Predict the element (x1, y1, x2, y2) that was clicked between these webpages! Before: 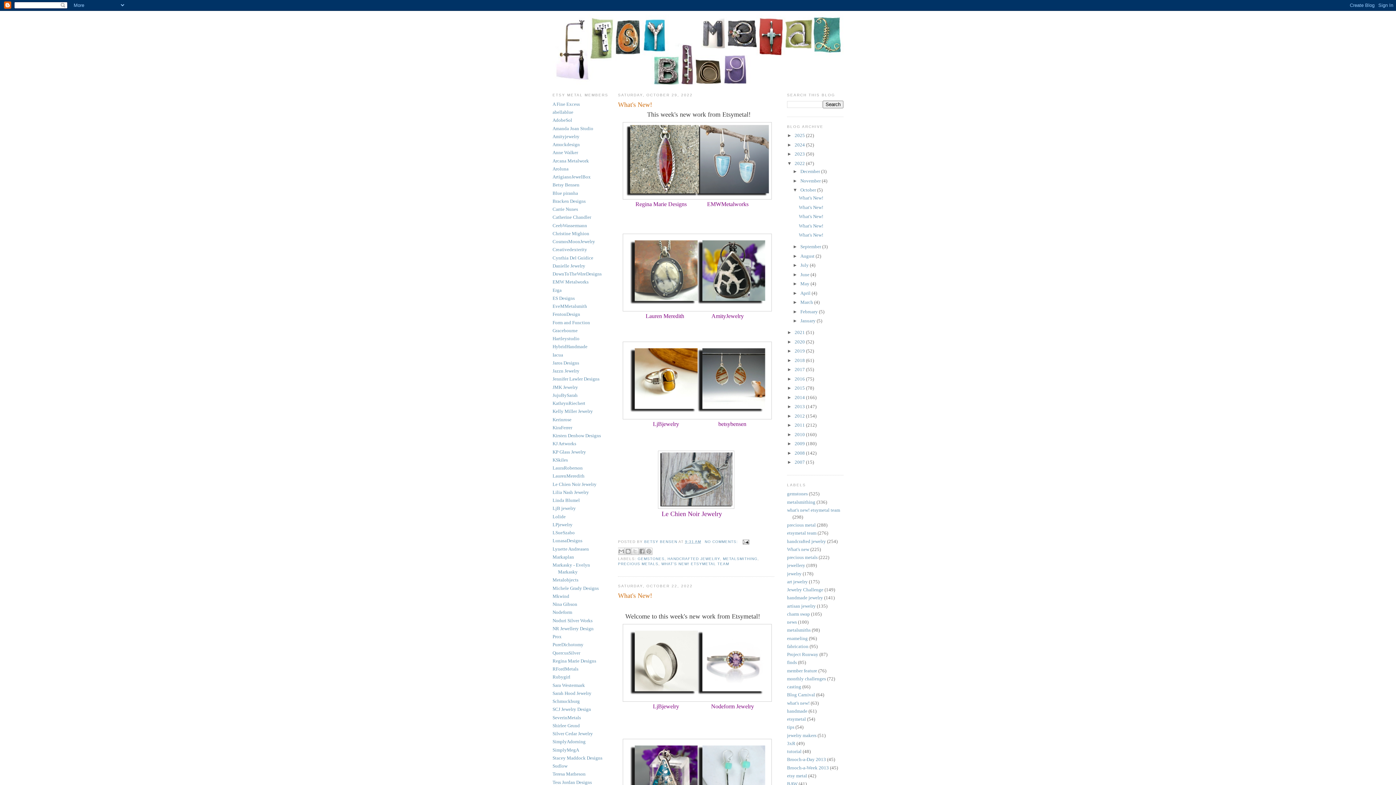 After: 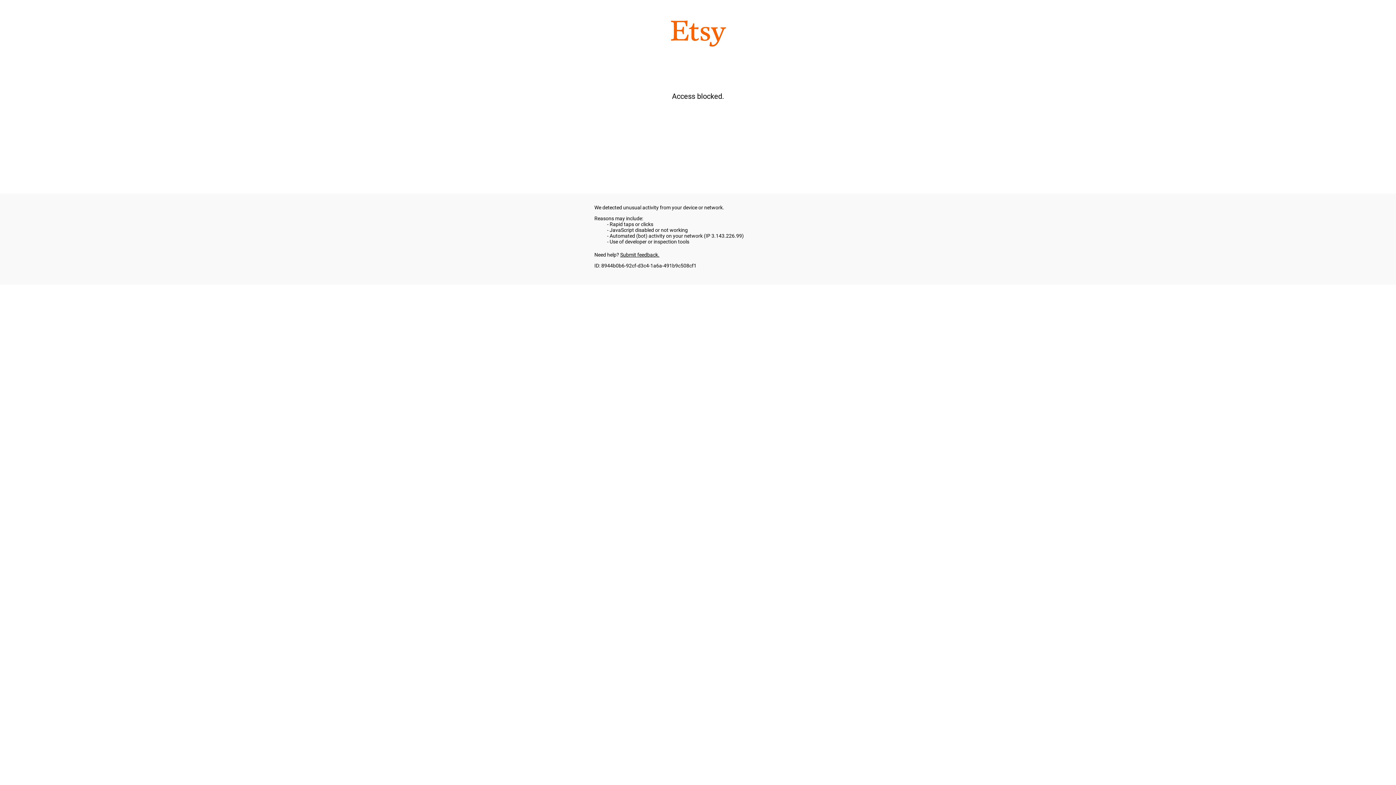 Action: bbox: (552, 263, 585, 268) label: Danielle Jewelry